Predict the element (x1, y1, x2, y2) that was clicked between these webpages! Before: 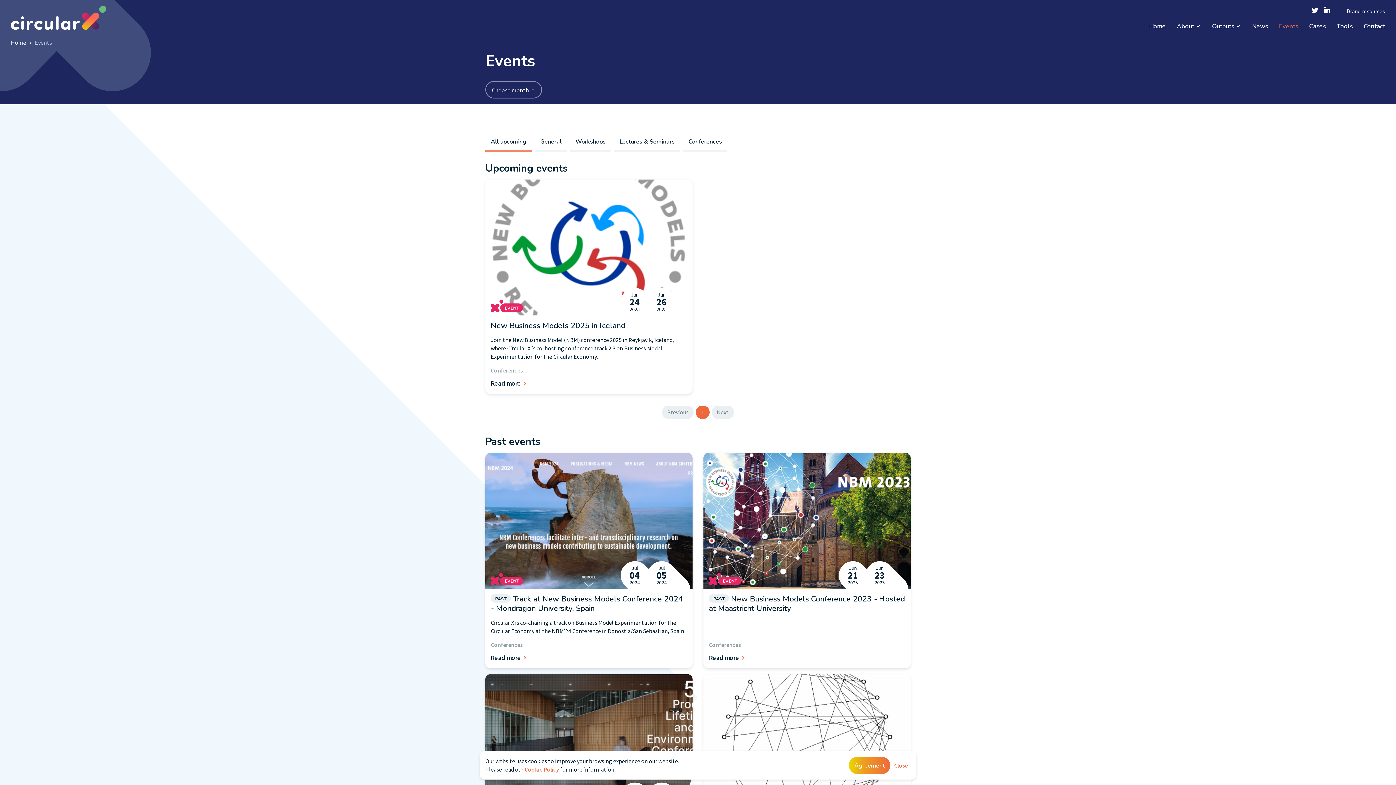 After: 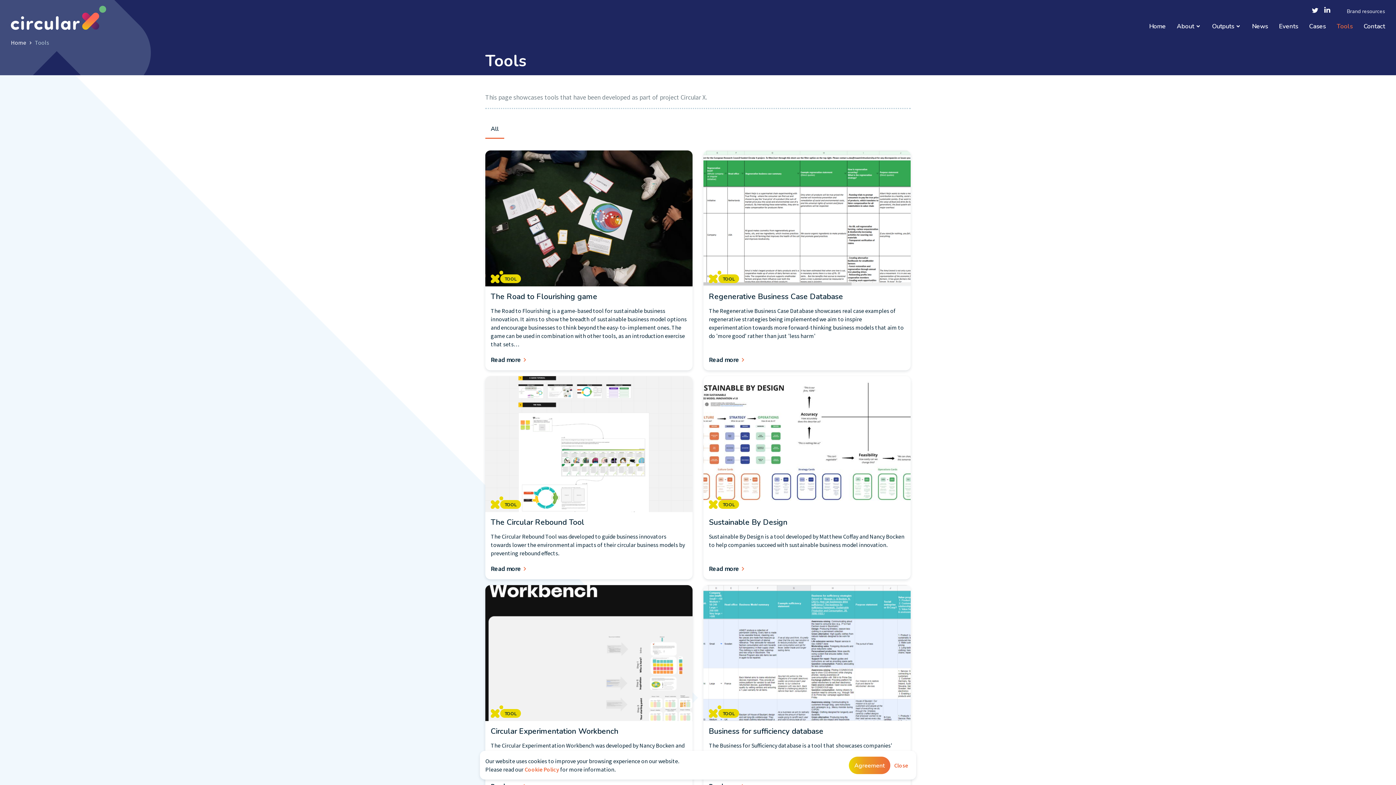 Action: label: Tools bbox: (1337, 23, 1353, 29)